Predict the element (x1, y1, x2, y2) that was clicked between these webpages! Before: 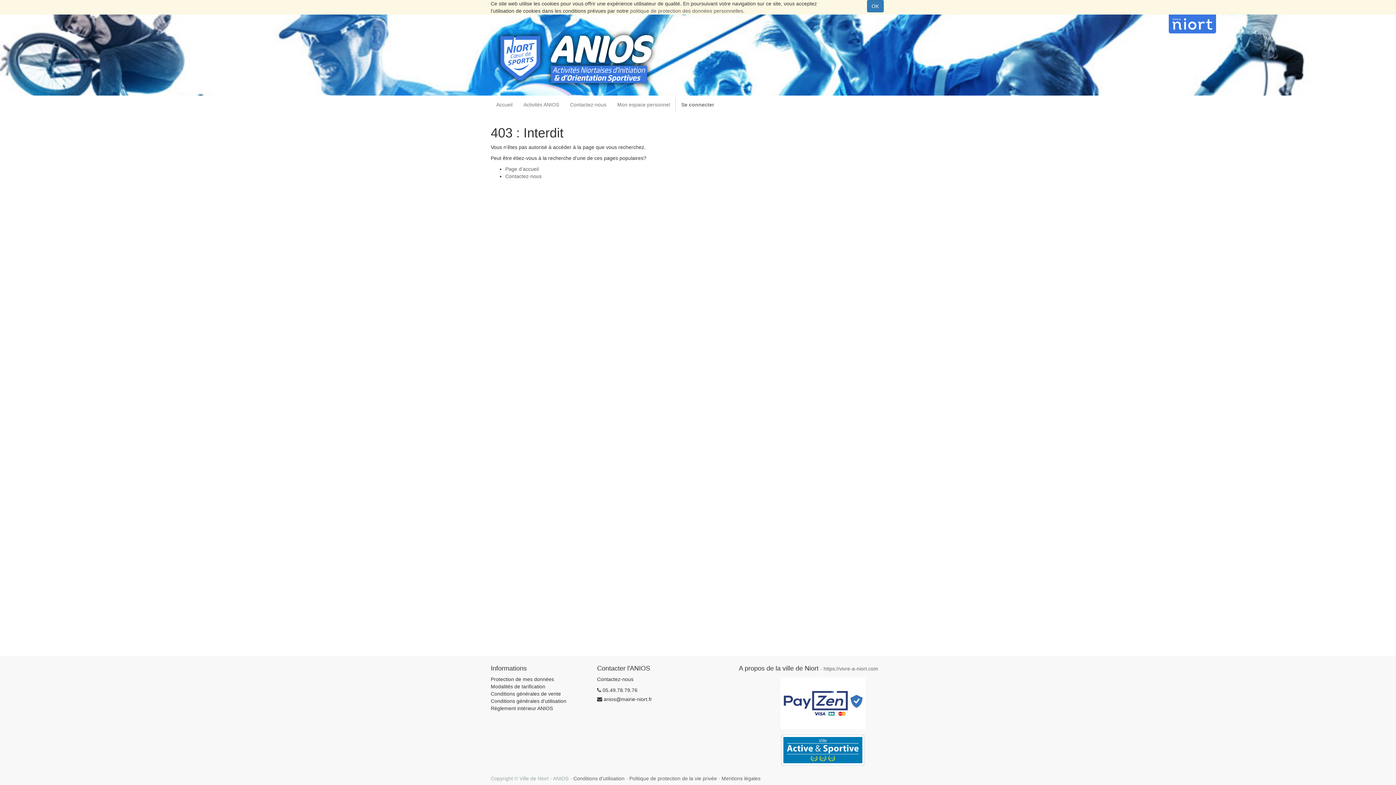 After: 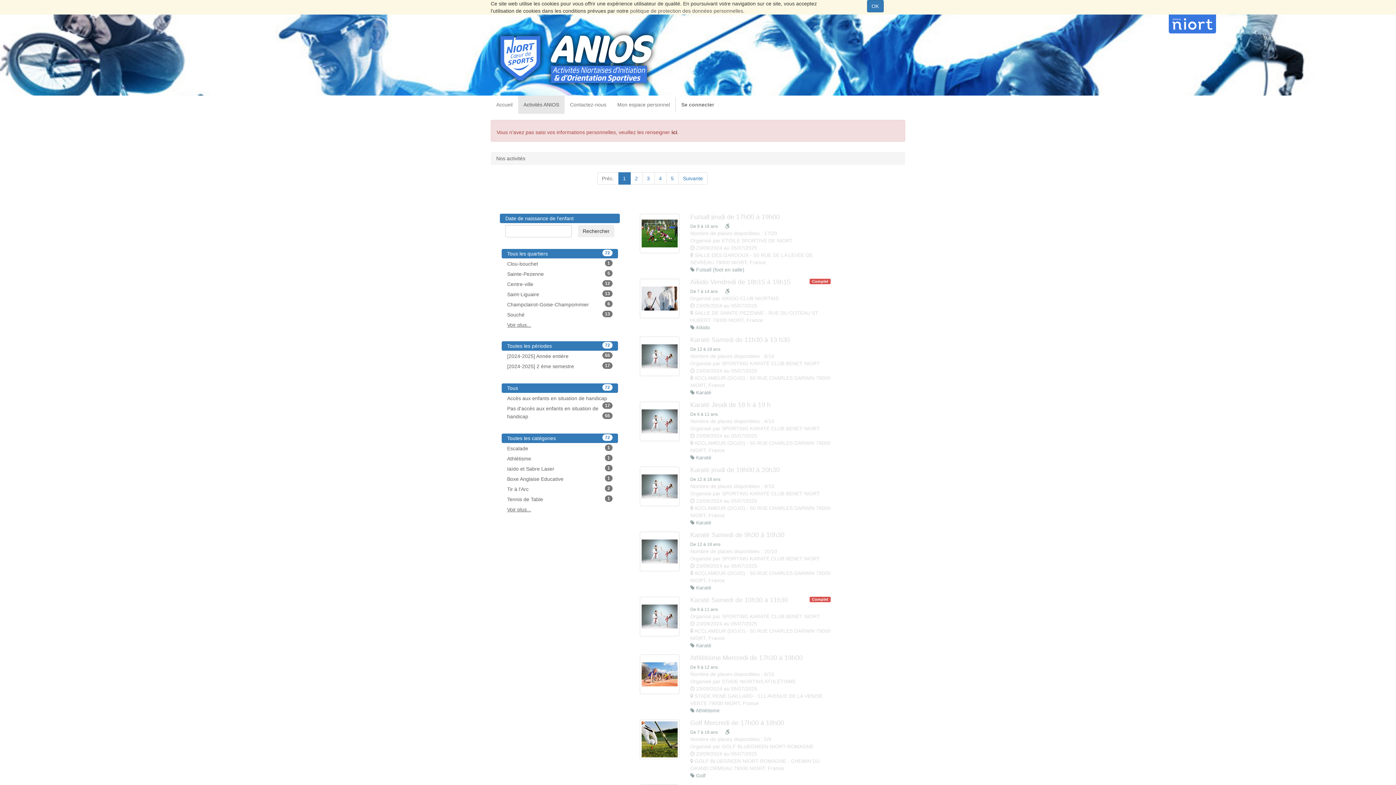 Action: label: Activités ANIOS bbox: (518, 95, 564, 113)